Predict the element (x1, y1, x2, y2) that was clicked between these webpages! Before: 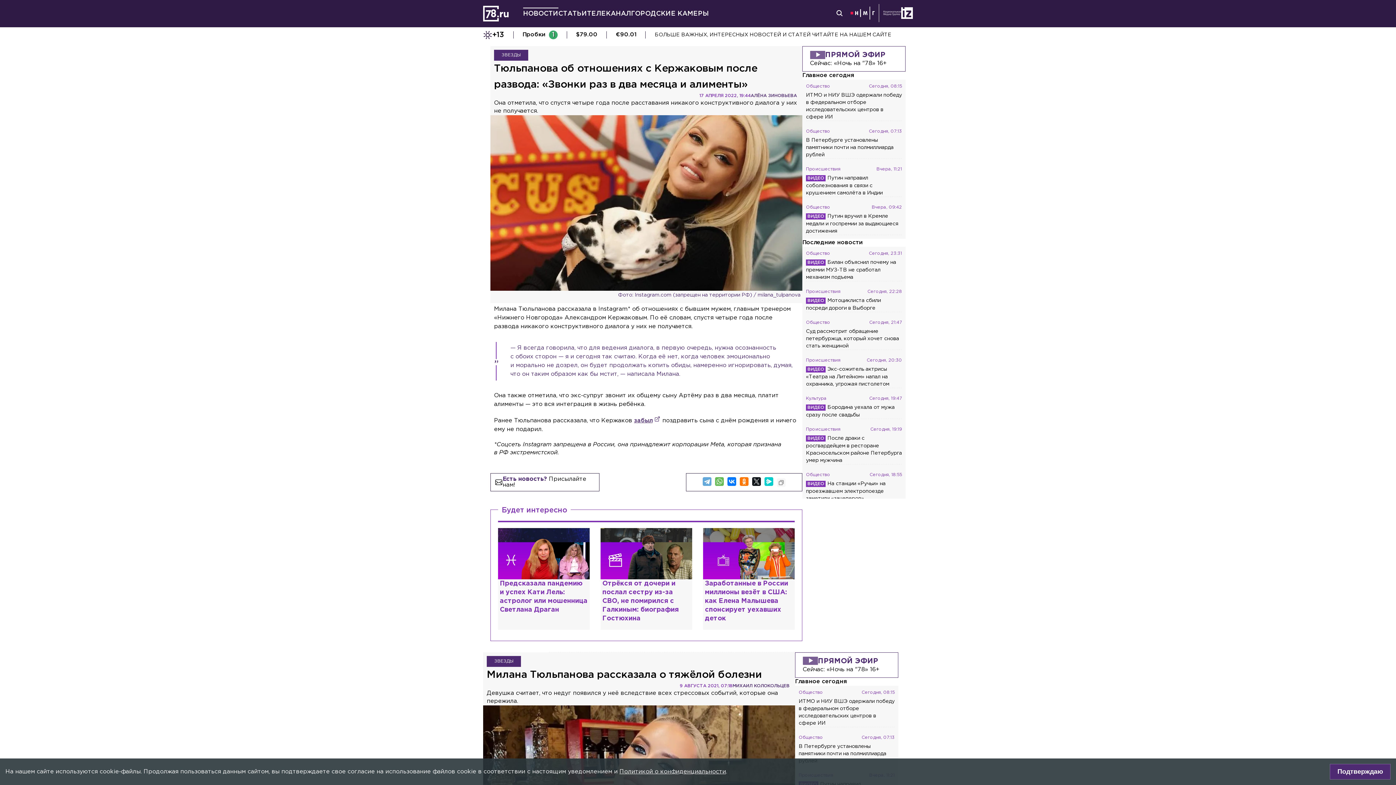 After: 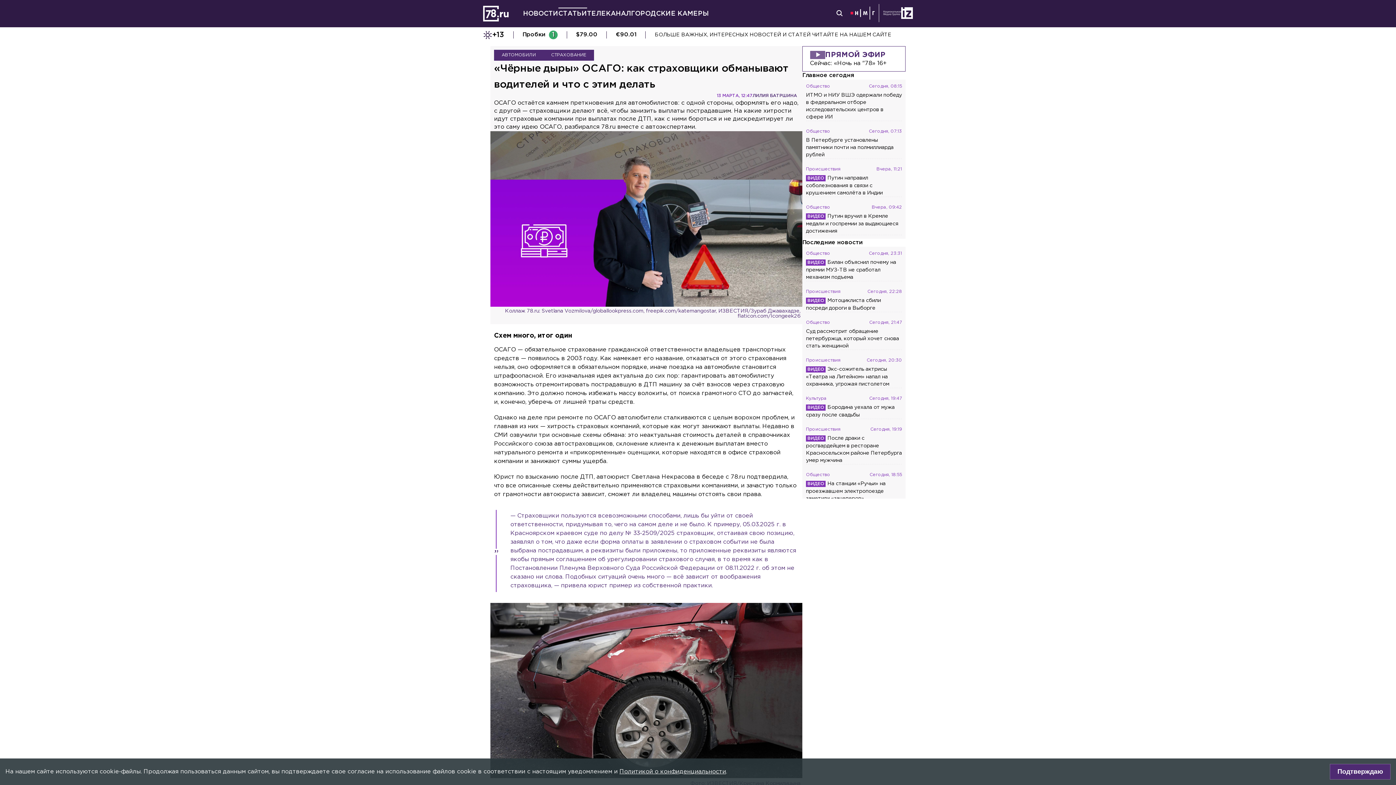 Action: bbox: (600, 528, 692, 630) label: «Чёрные дыры» ОСАГО: как страховщики обманывают водителей и что с этим делать